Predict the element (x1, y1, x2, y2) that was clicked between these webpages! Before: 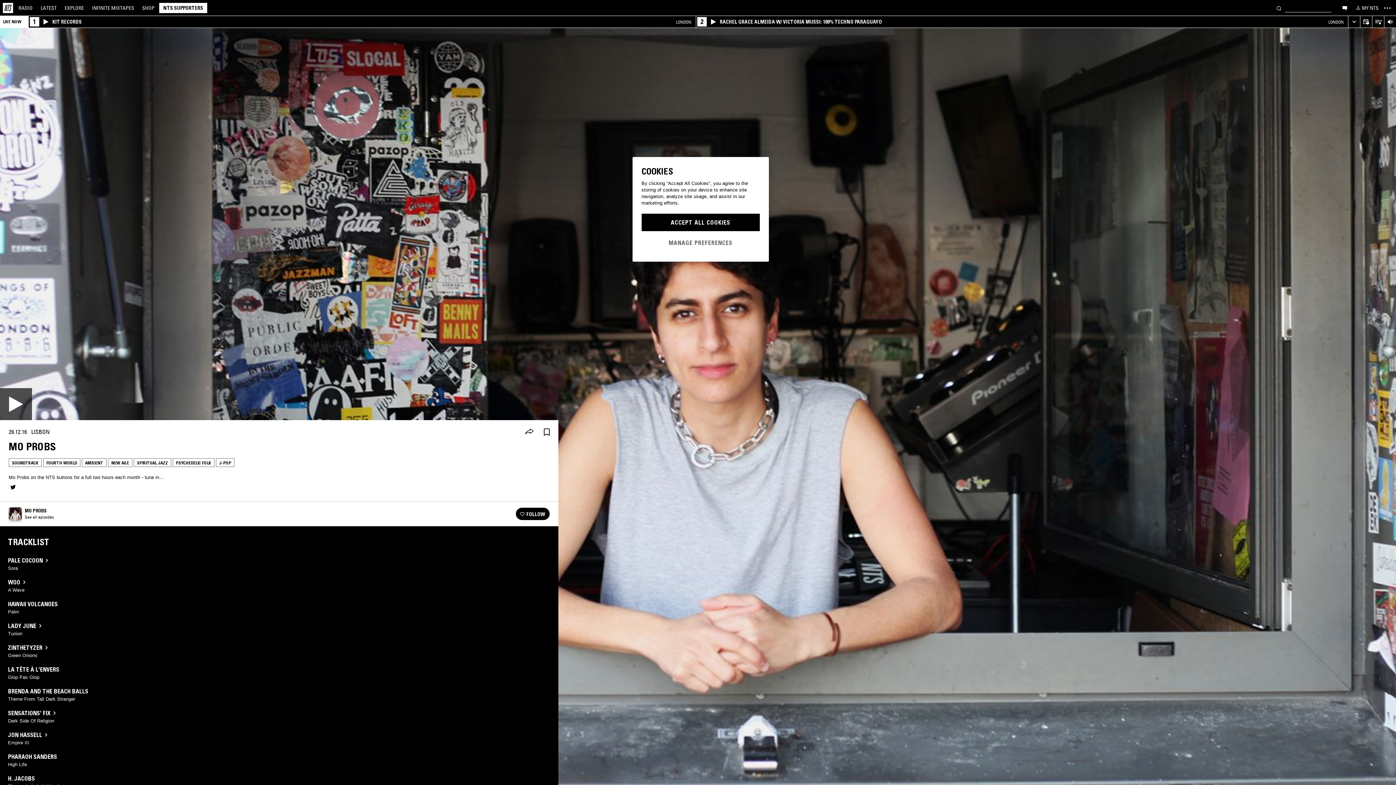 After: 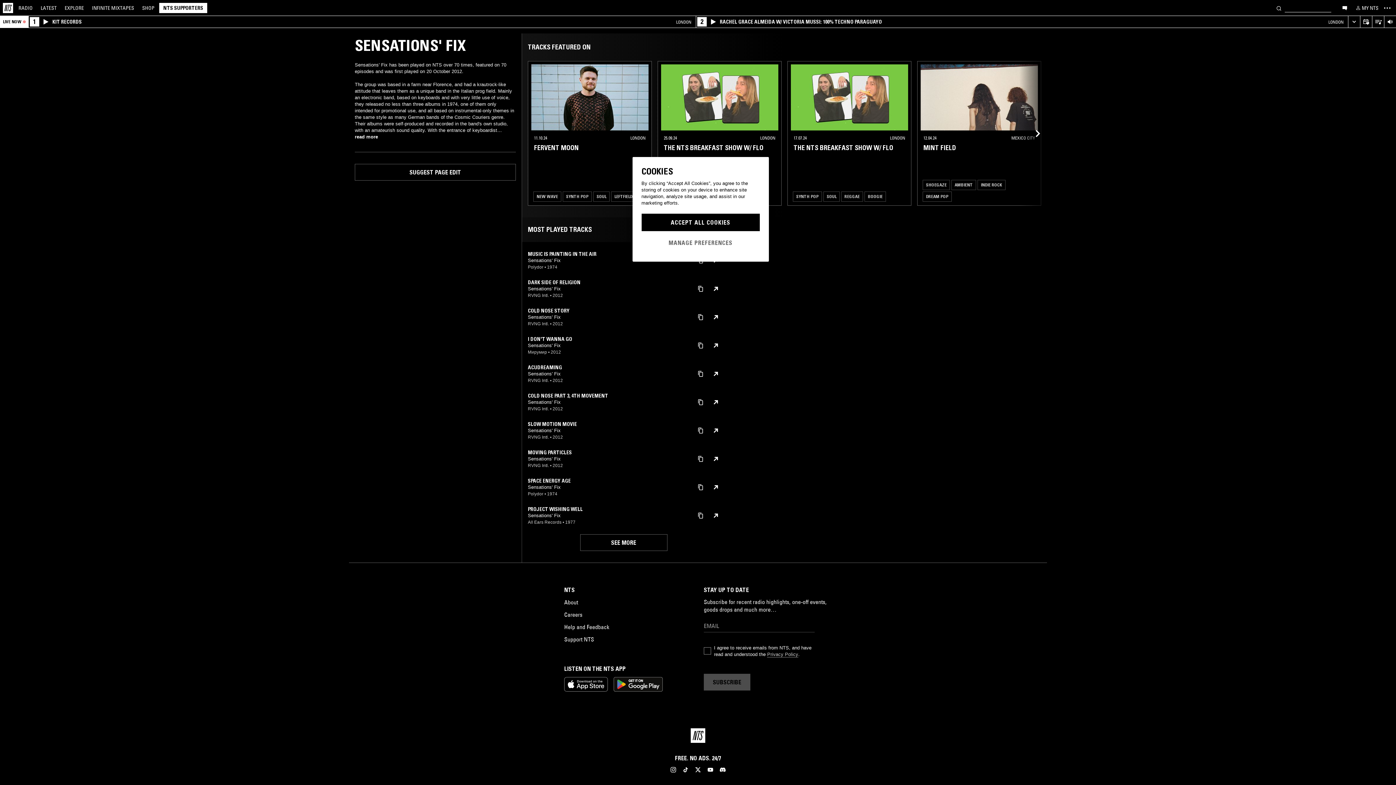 Action: label: SENSATIONS' FIX bbox: (8, 709, 50, 717)